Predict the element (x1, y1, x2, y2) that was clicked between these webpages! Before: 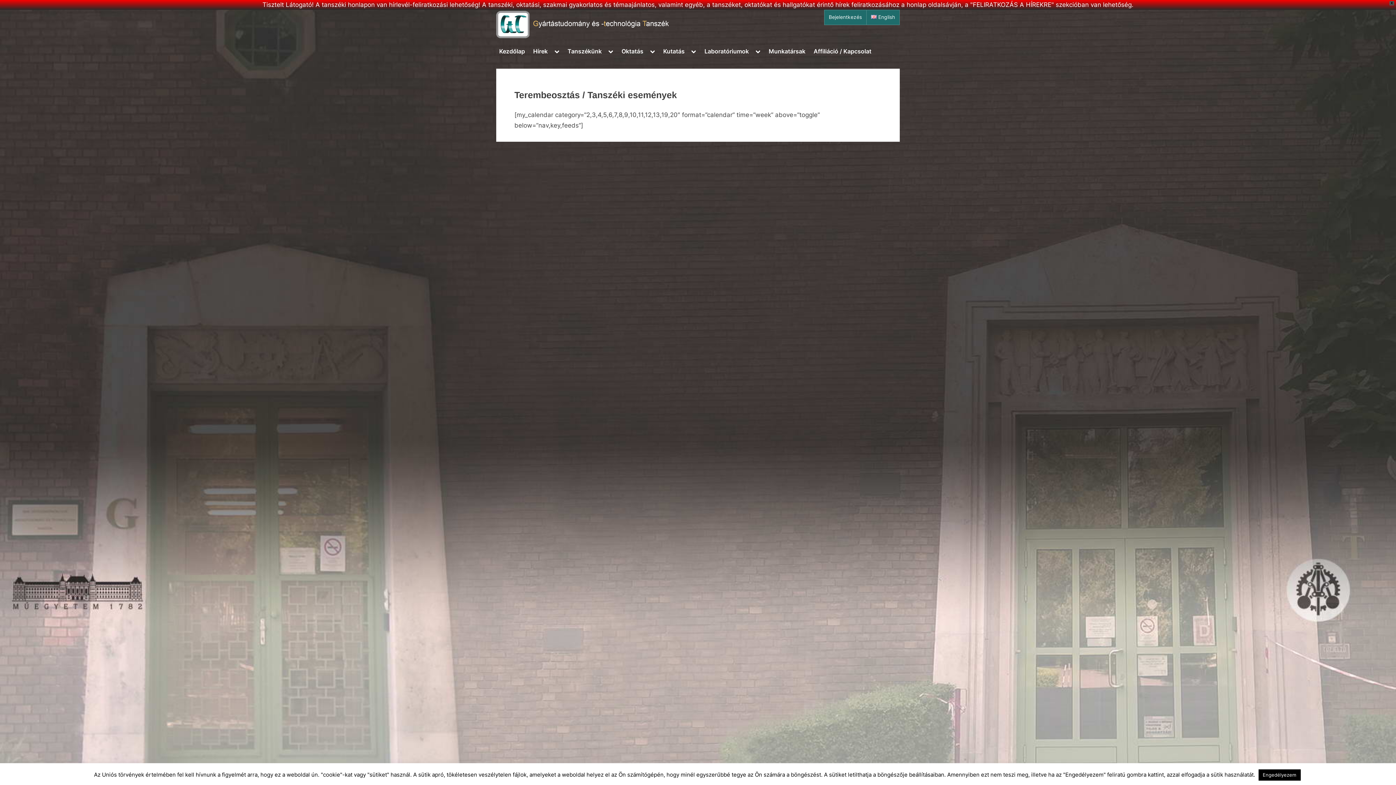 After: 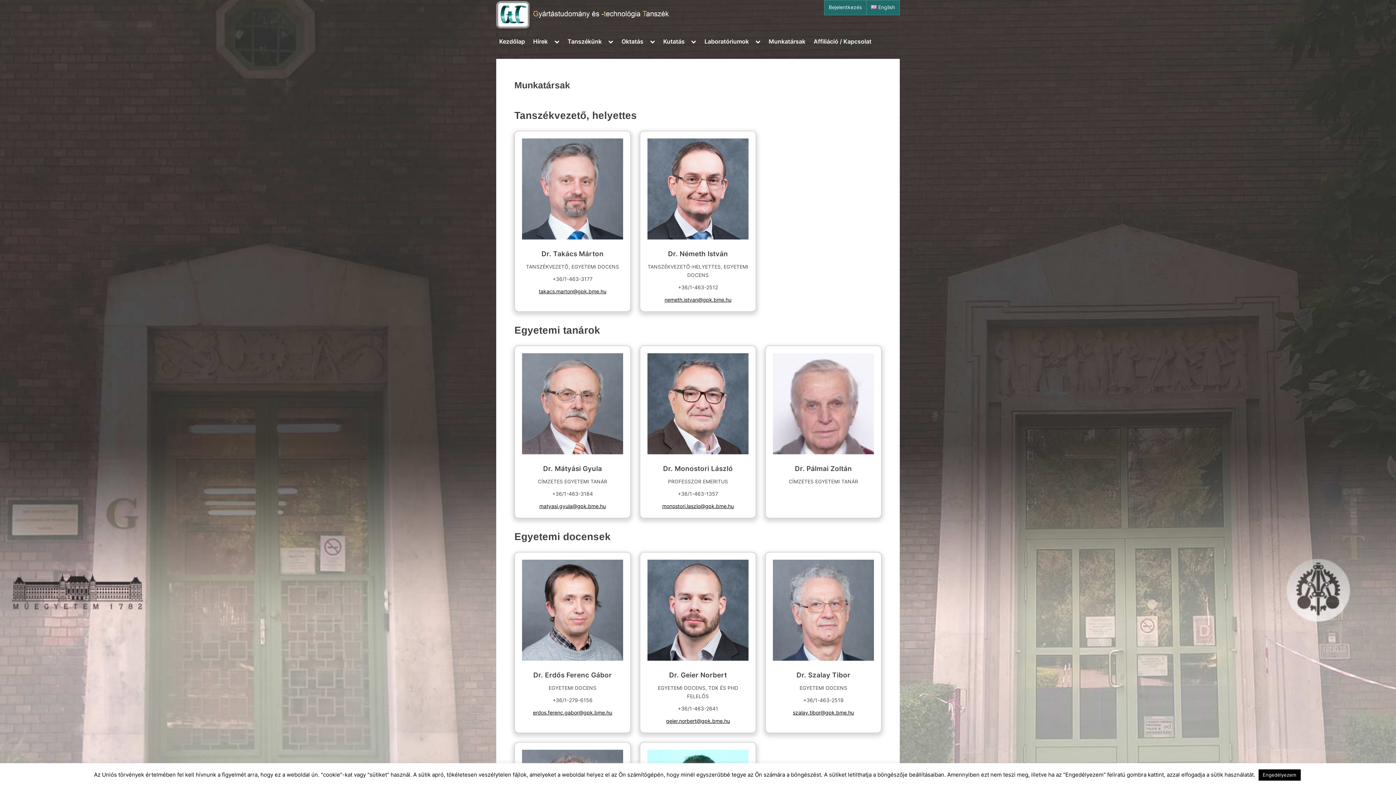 Action: label: Munkatársak bbox: (765, 44, 808, 58)